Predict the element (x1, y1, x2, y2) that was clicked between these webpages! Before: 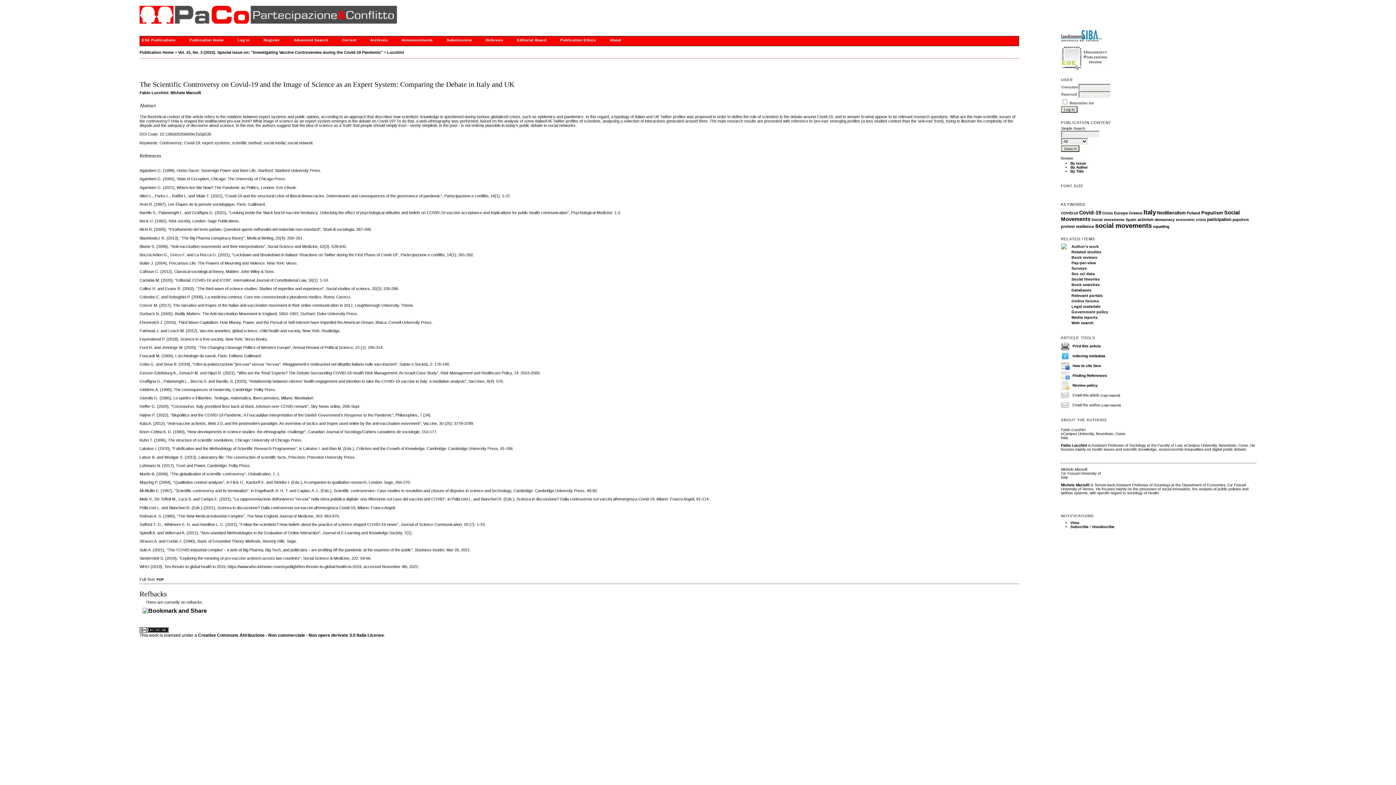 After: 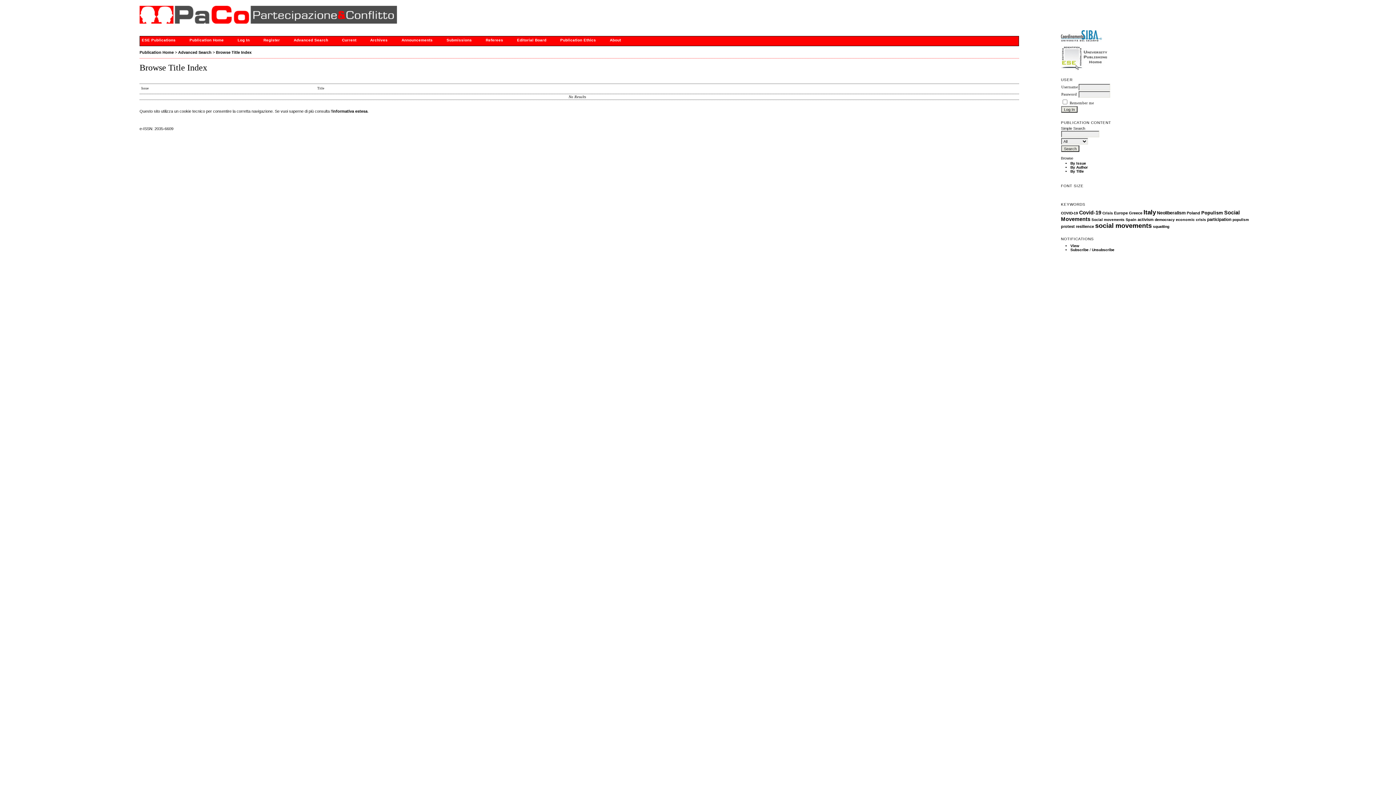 Action: bbox: (1070, 169, 1084, 173) label: By Title